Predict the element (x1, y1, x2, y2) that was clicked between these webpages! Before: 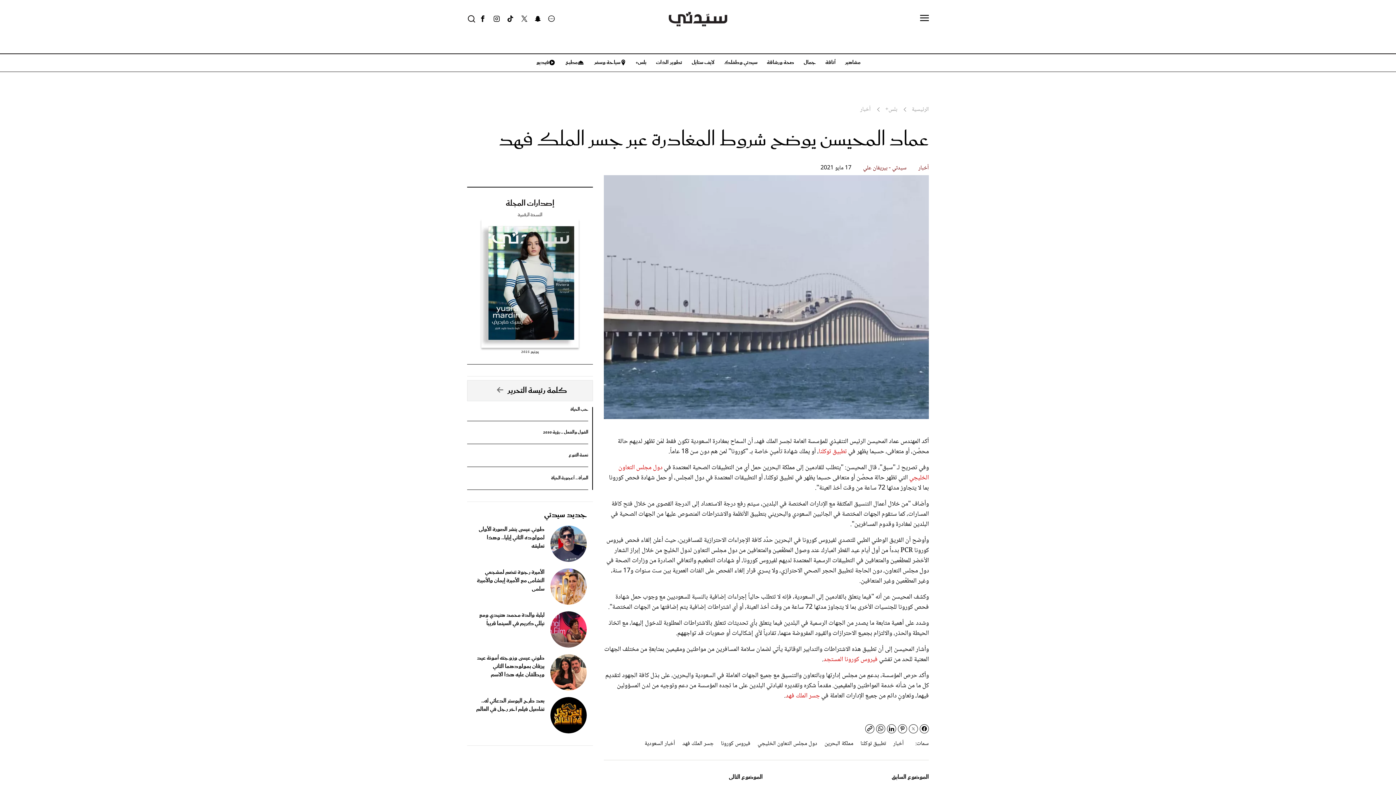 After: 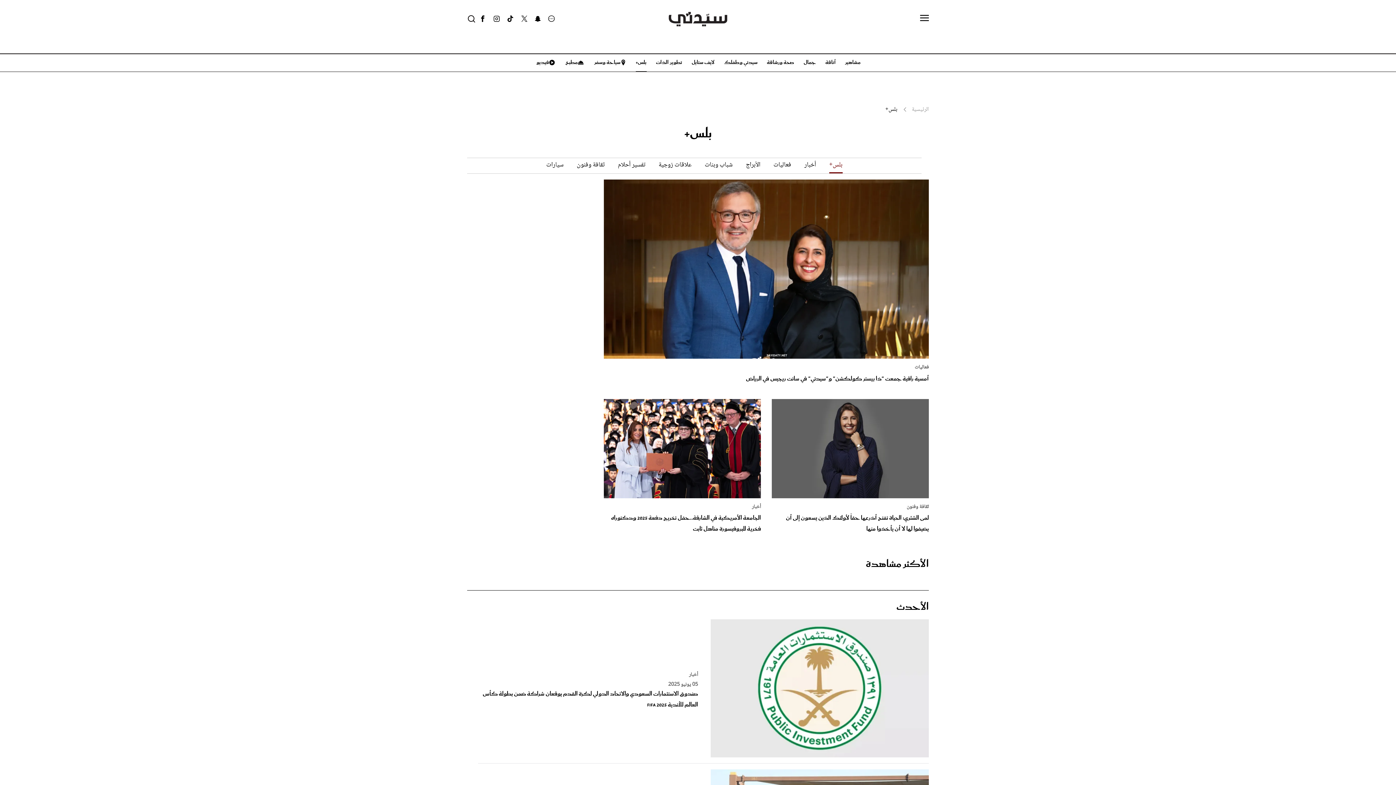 Action: bbox: (885, 104, 897, 114) label: بلس+